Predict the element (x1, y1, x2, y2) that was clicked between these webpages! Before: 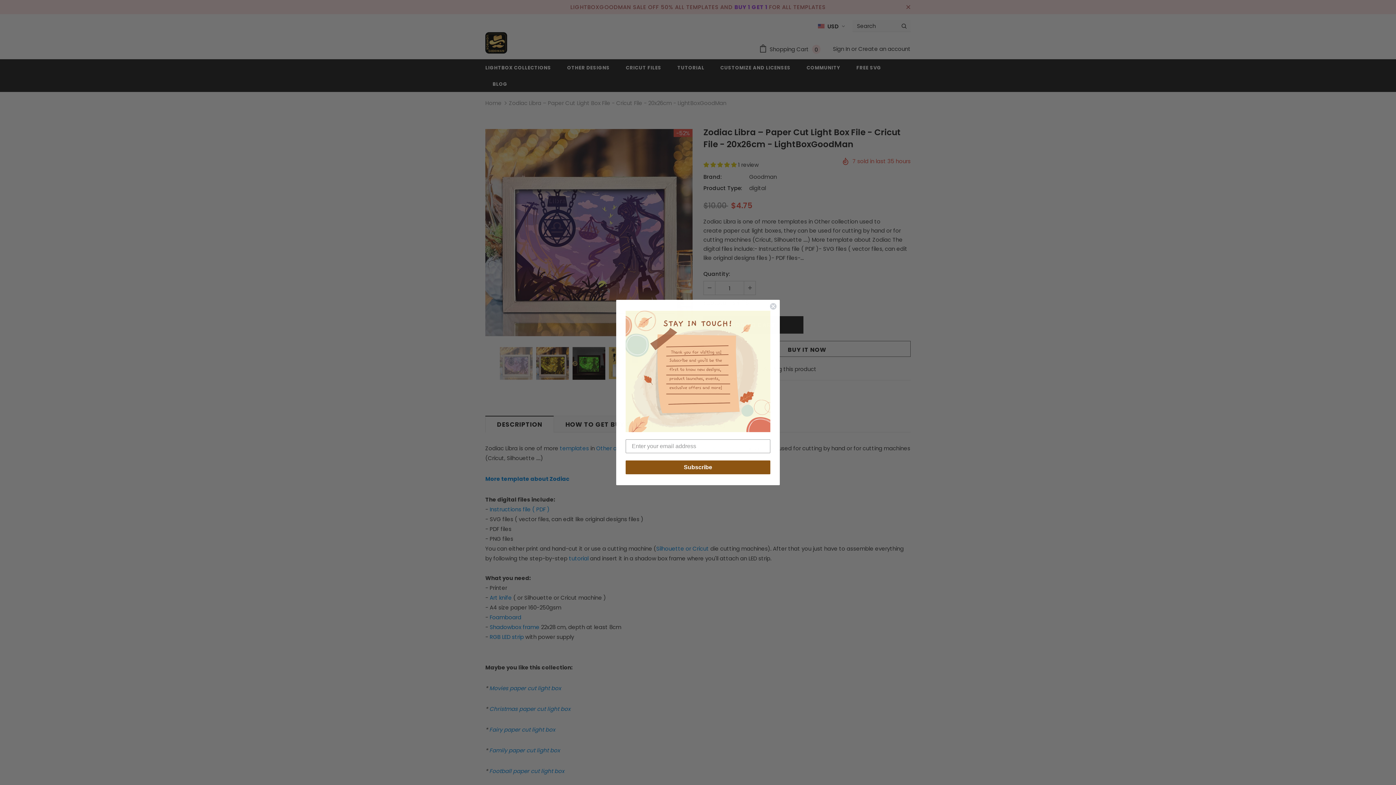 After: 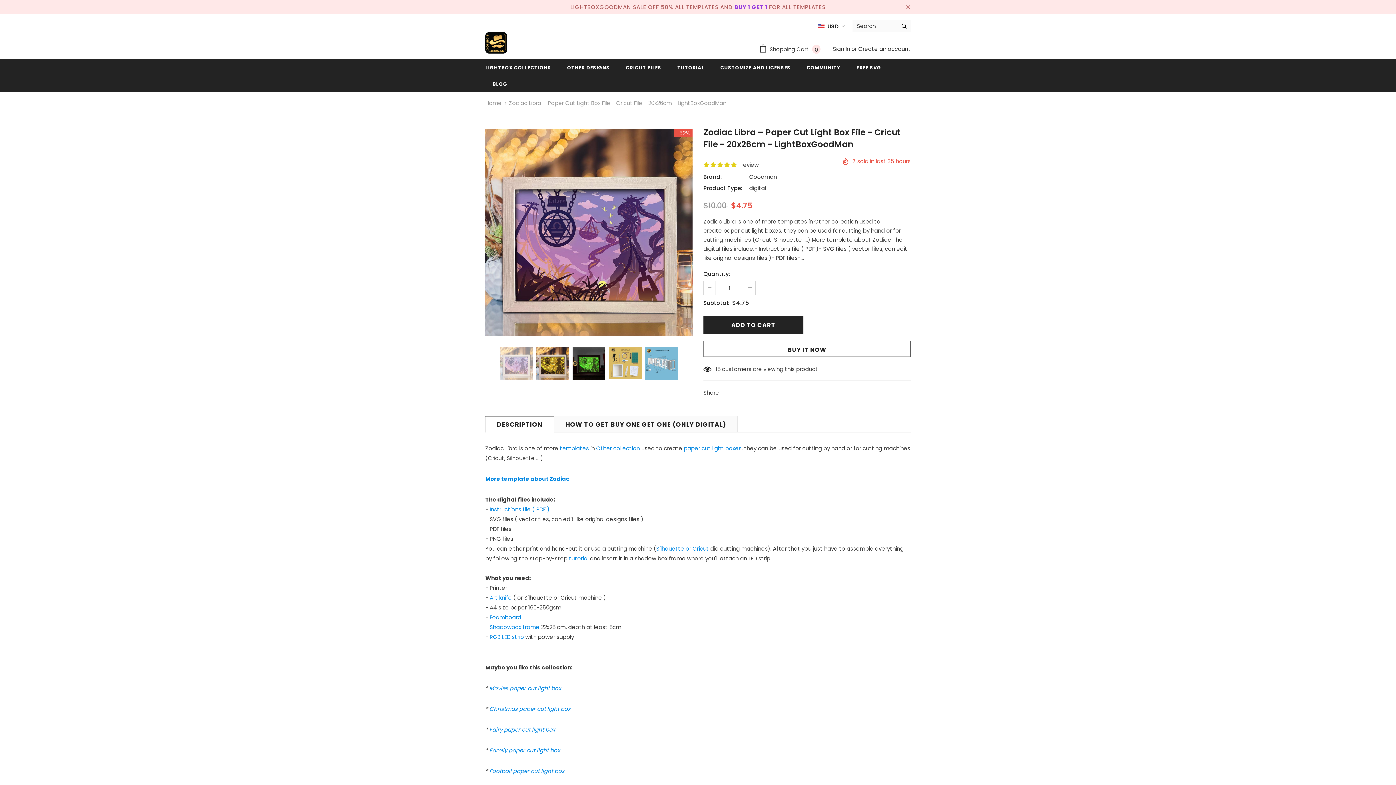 Action: label: Close dialog bbox: (769, 302, 777, 310)